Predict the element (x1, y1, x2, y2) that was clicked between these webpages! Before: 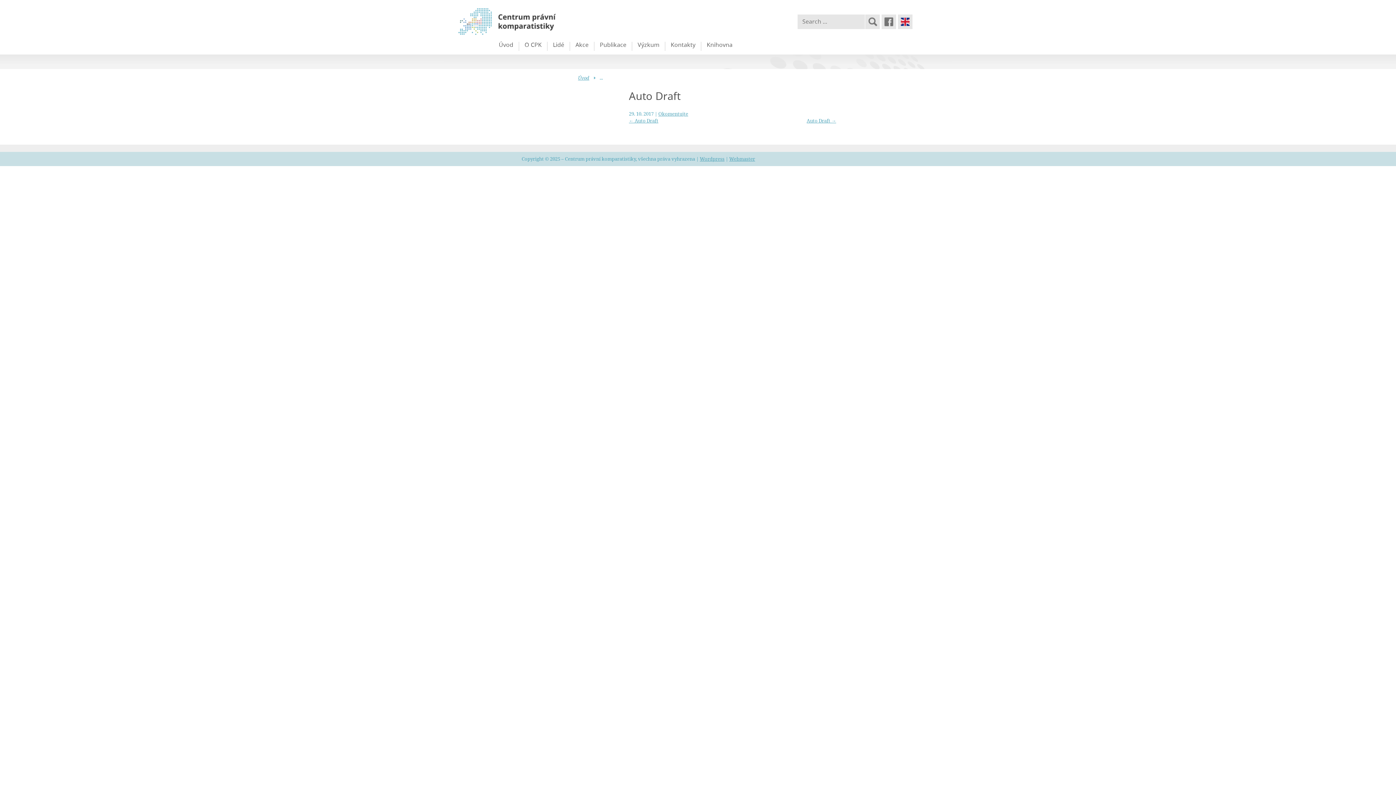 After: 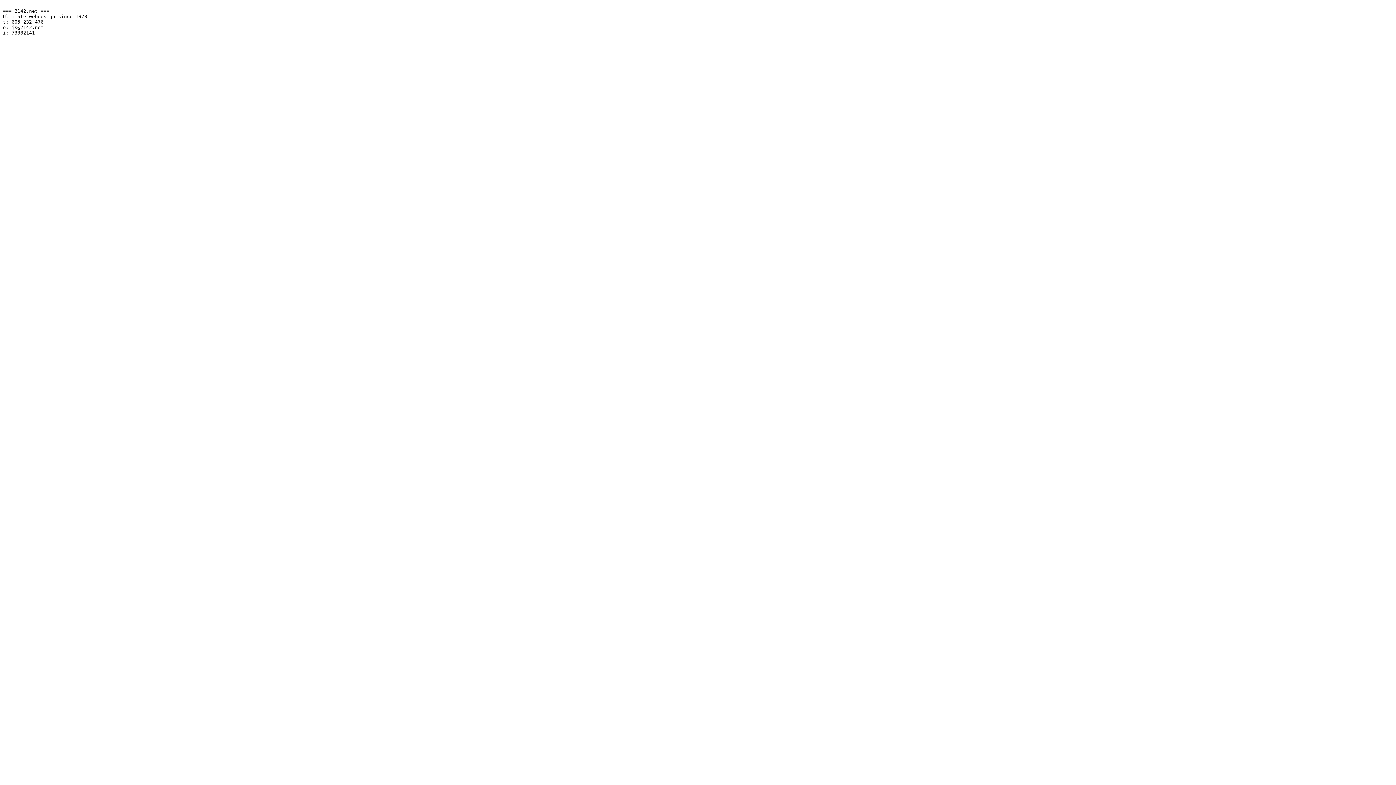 Action: label: Webmaster bbox: (729, 155, 755, 162)